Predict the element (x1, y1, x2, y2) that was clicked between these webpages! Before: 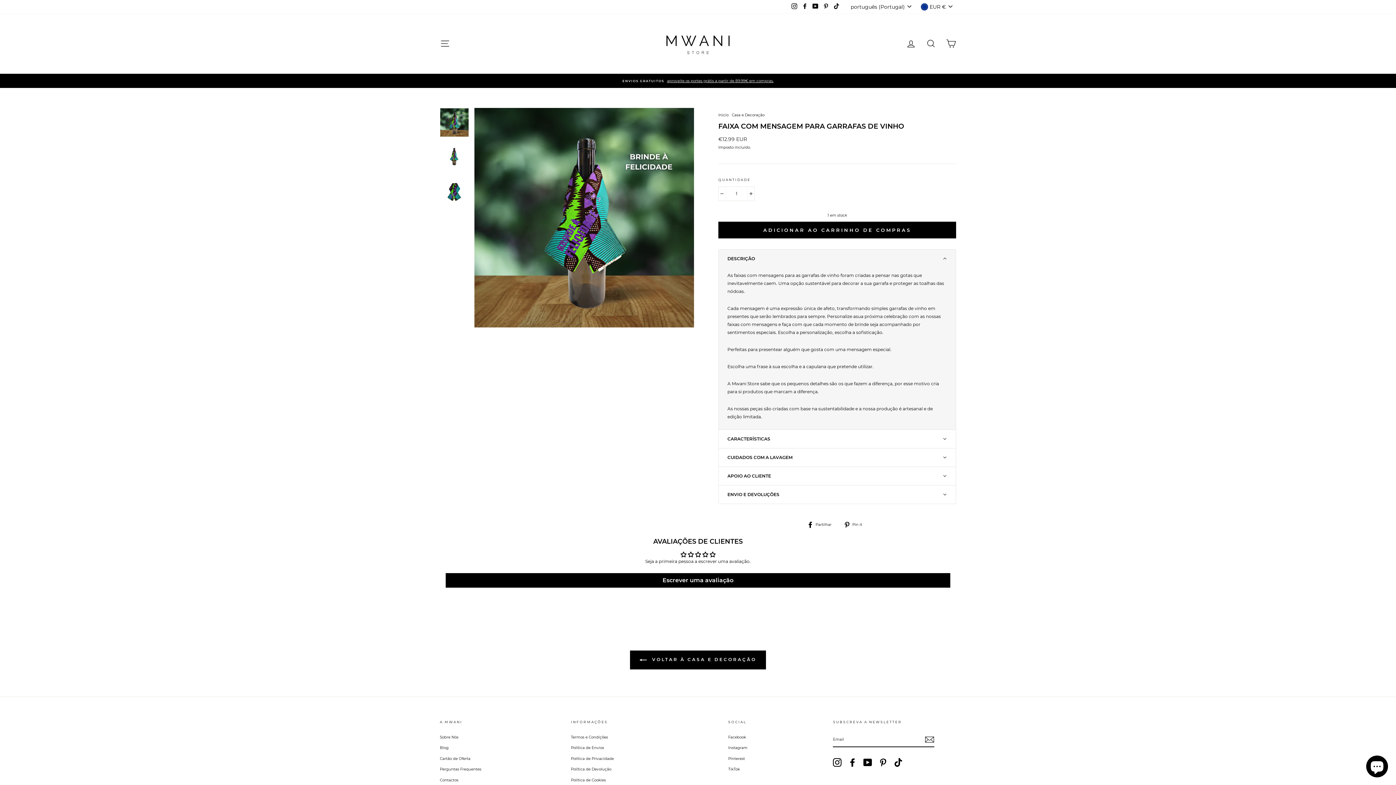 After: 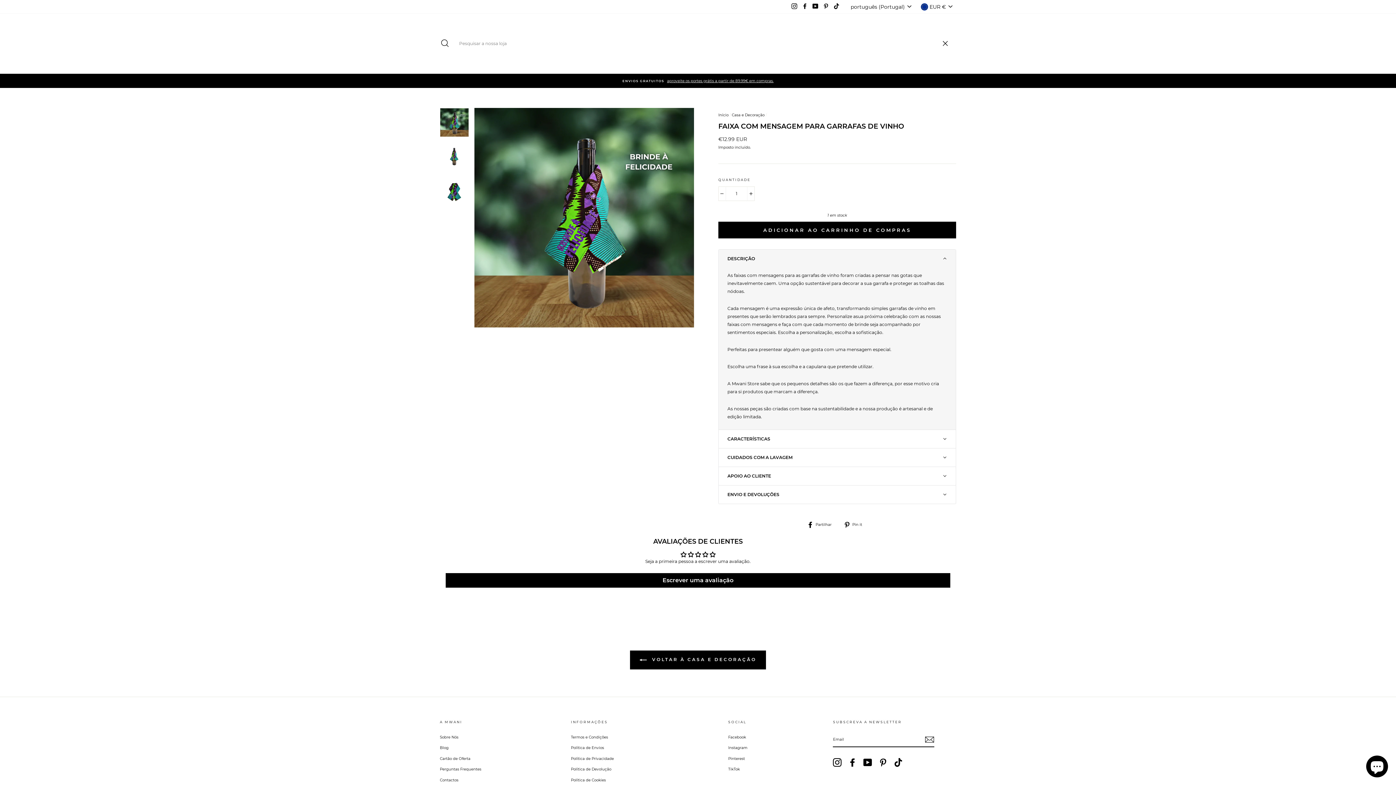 Action: bbox: (921, 35, 940, 51) label: PESQUISAR